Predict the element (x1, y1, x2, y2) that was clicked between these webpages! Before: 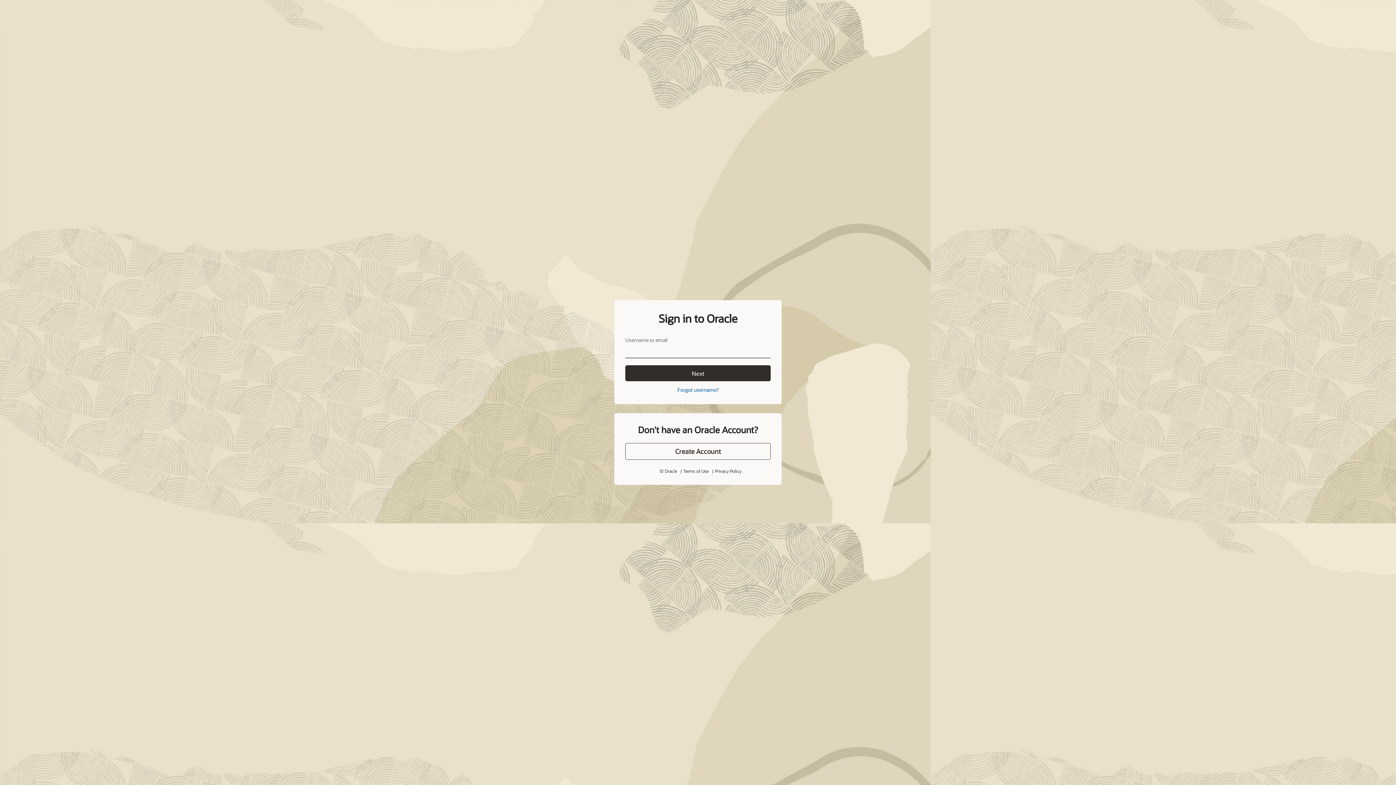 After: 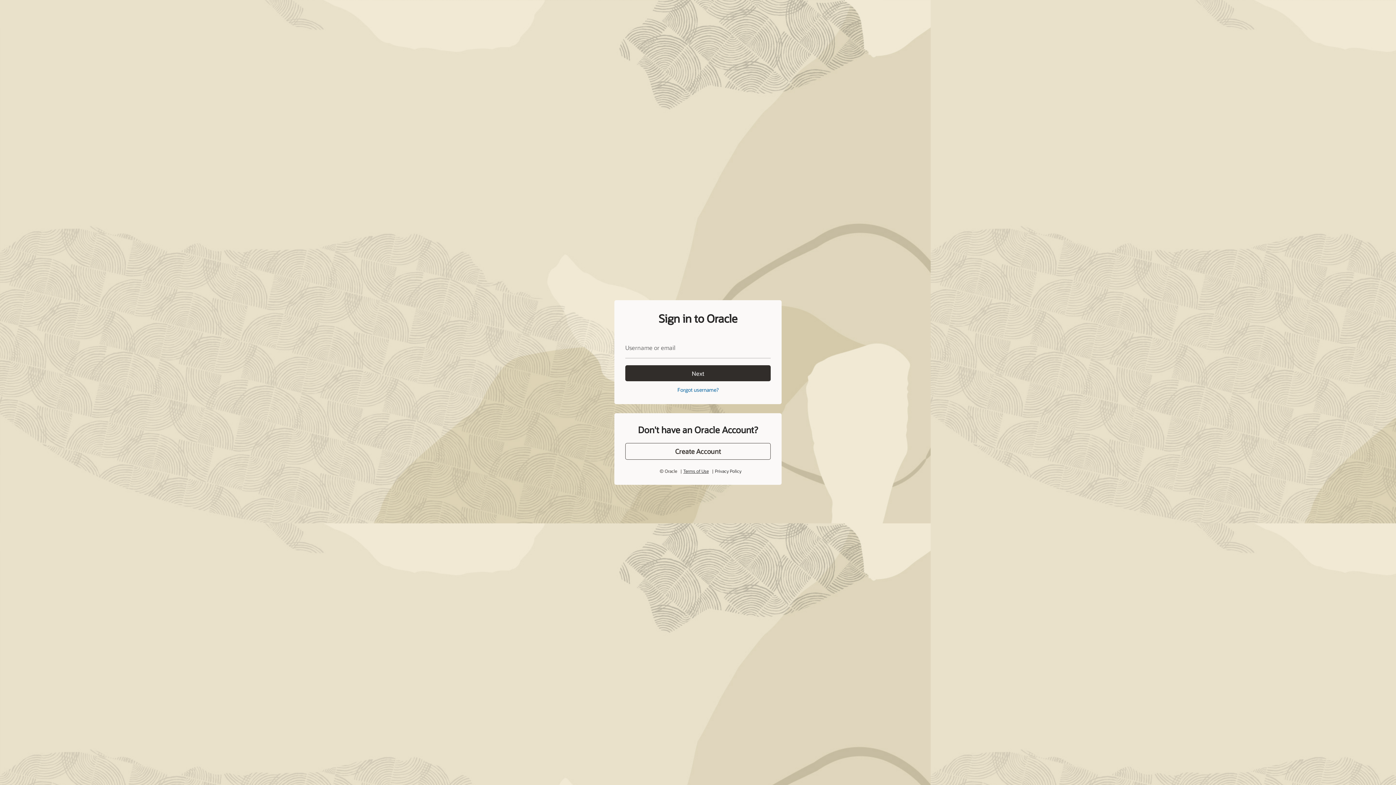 Action: label: Terms of Use bbox: (683, 468, 708, 474)